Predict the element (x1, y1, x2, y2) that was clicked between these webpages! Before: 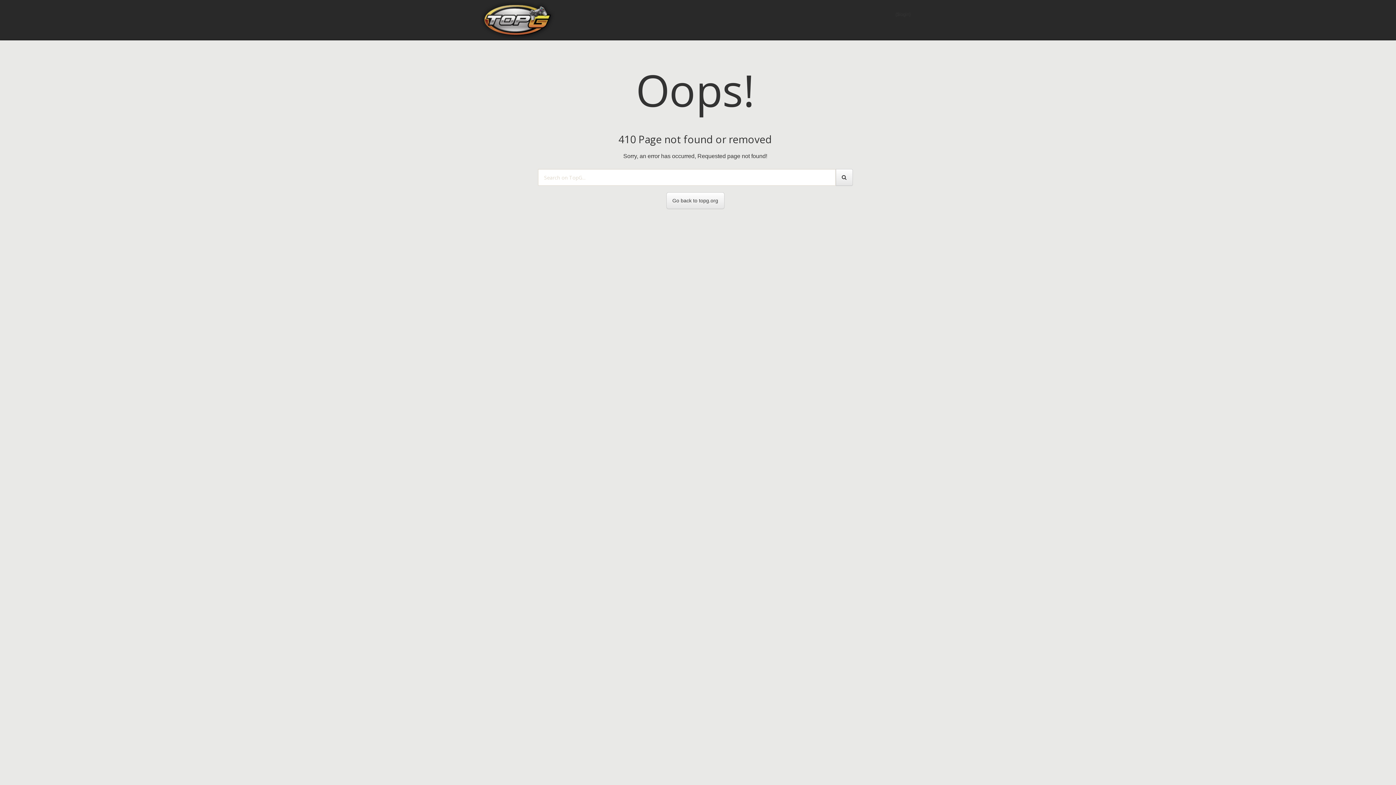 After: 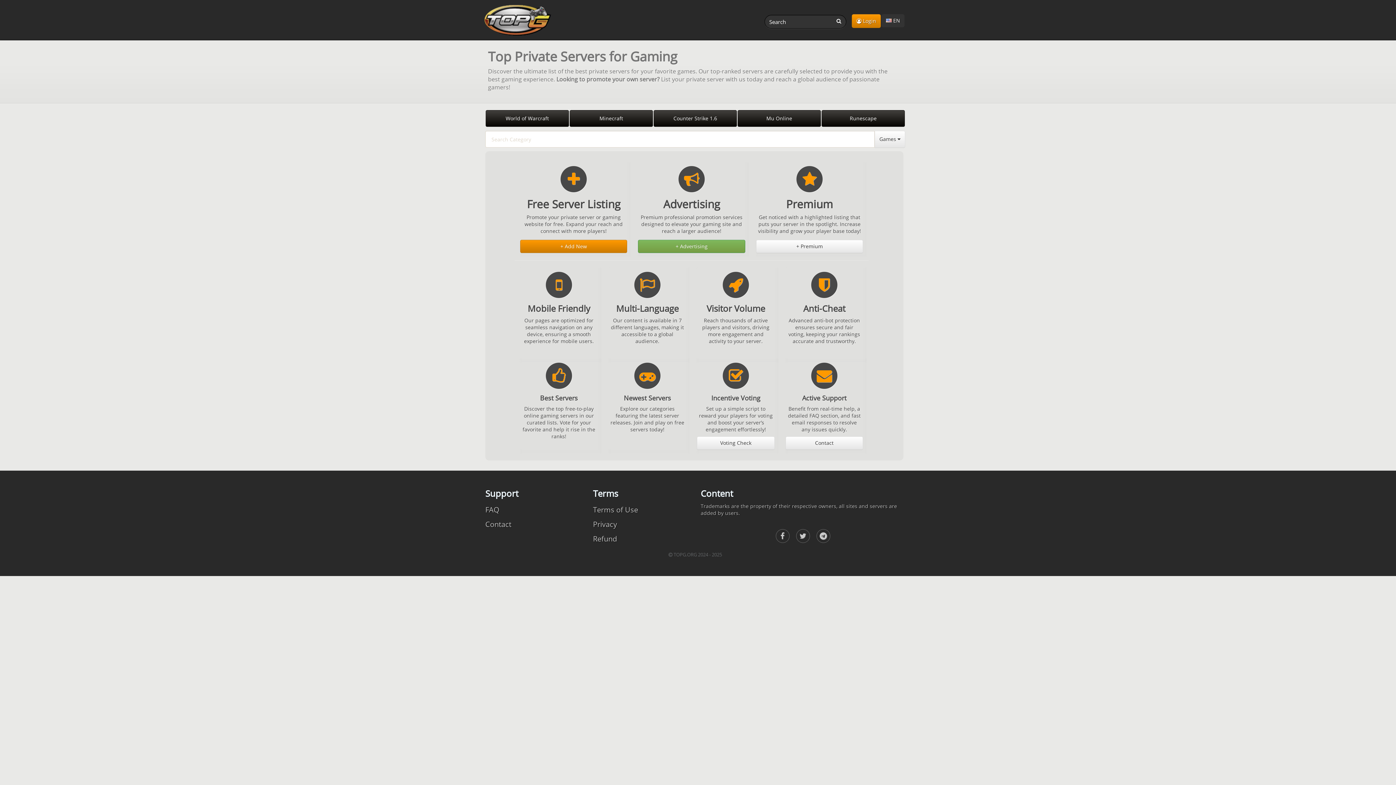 Action: bbox: (480, 0, 555, 40)